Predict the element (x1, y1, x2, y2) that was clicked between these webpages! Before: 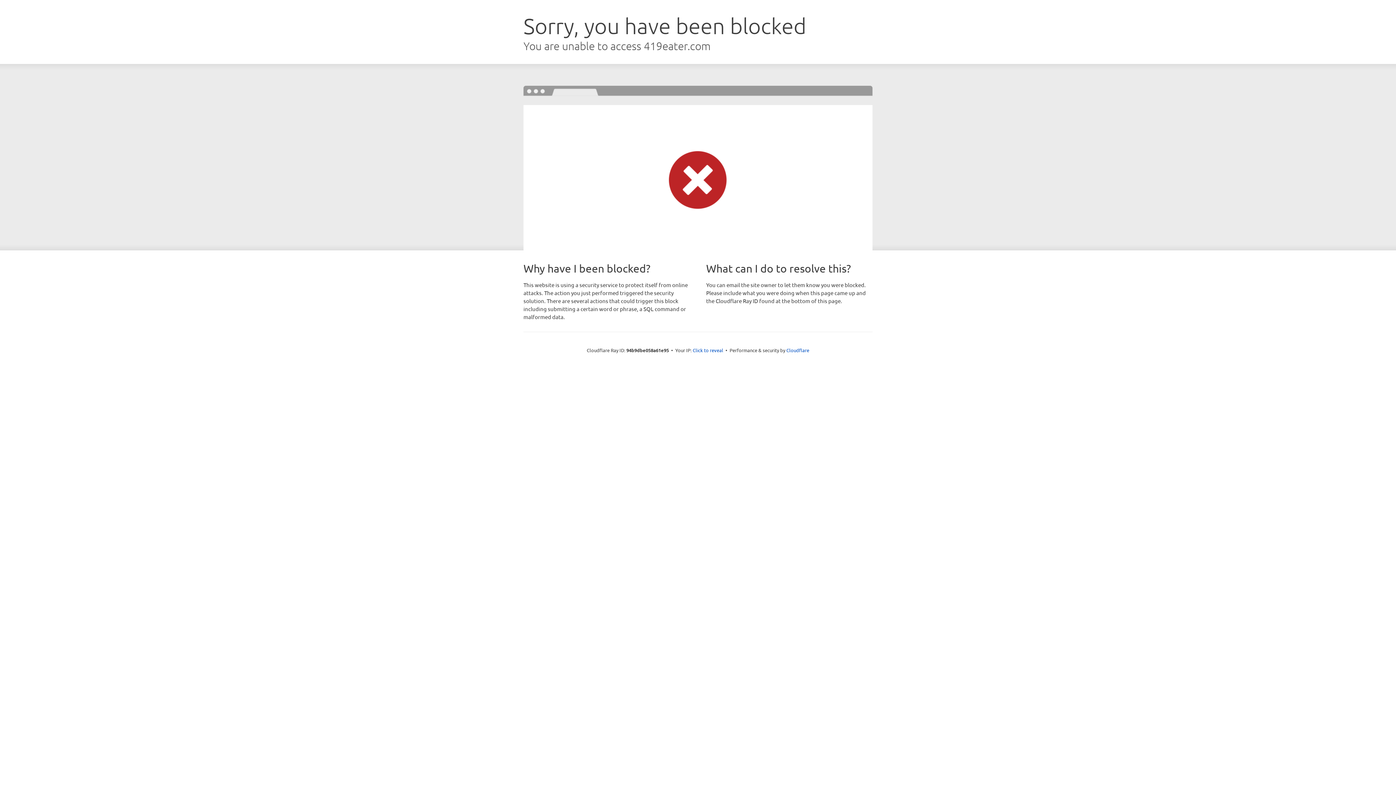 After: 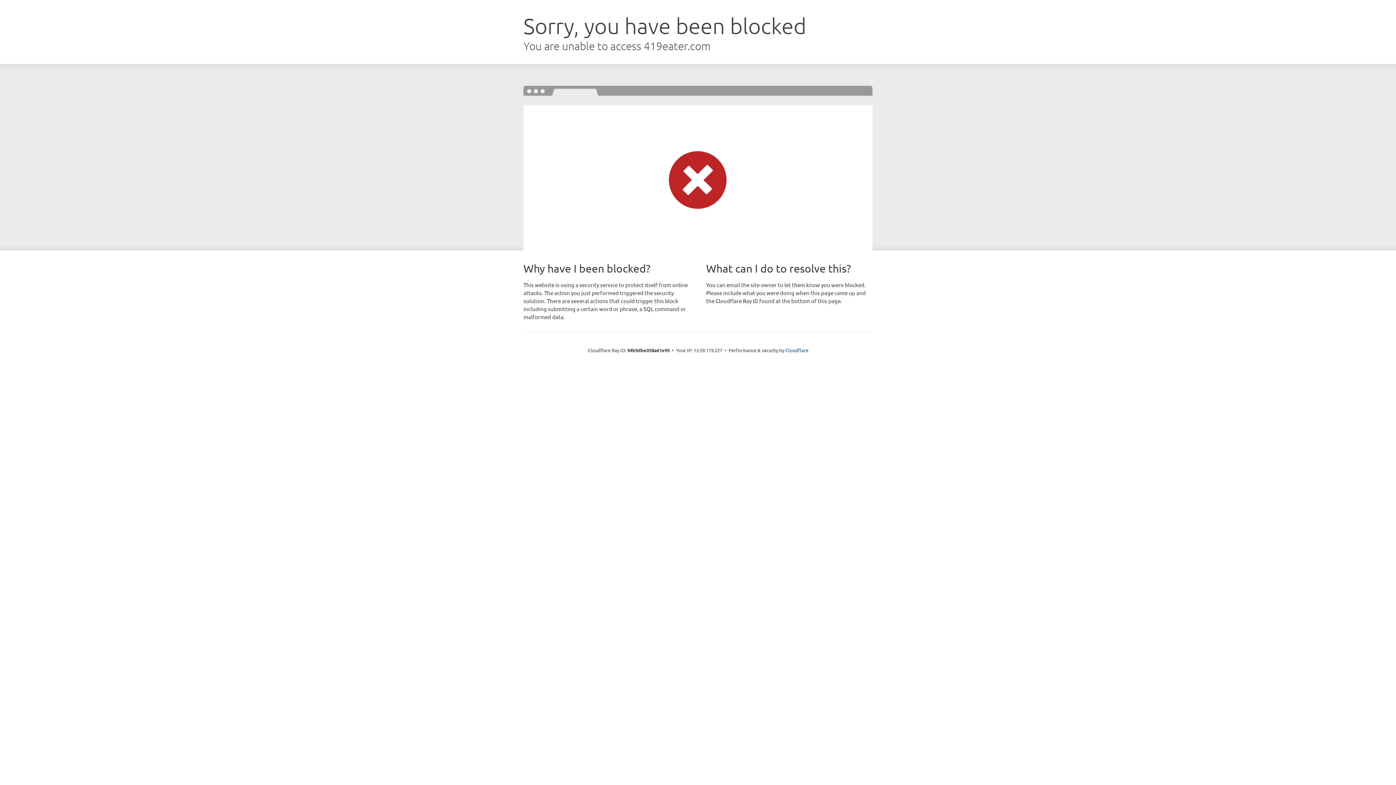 Action: bbox: (692, 346, 723, 353) label: Click to reveal